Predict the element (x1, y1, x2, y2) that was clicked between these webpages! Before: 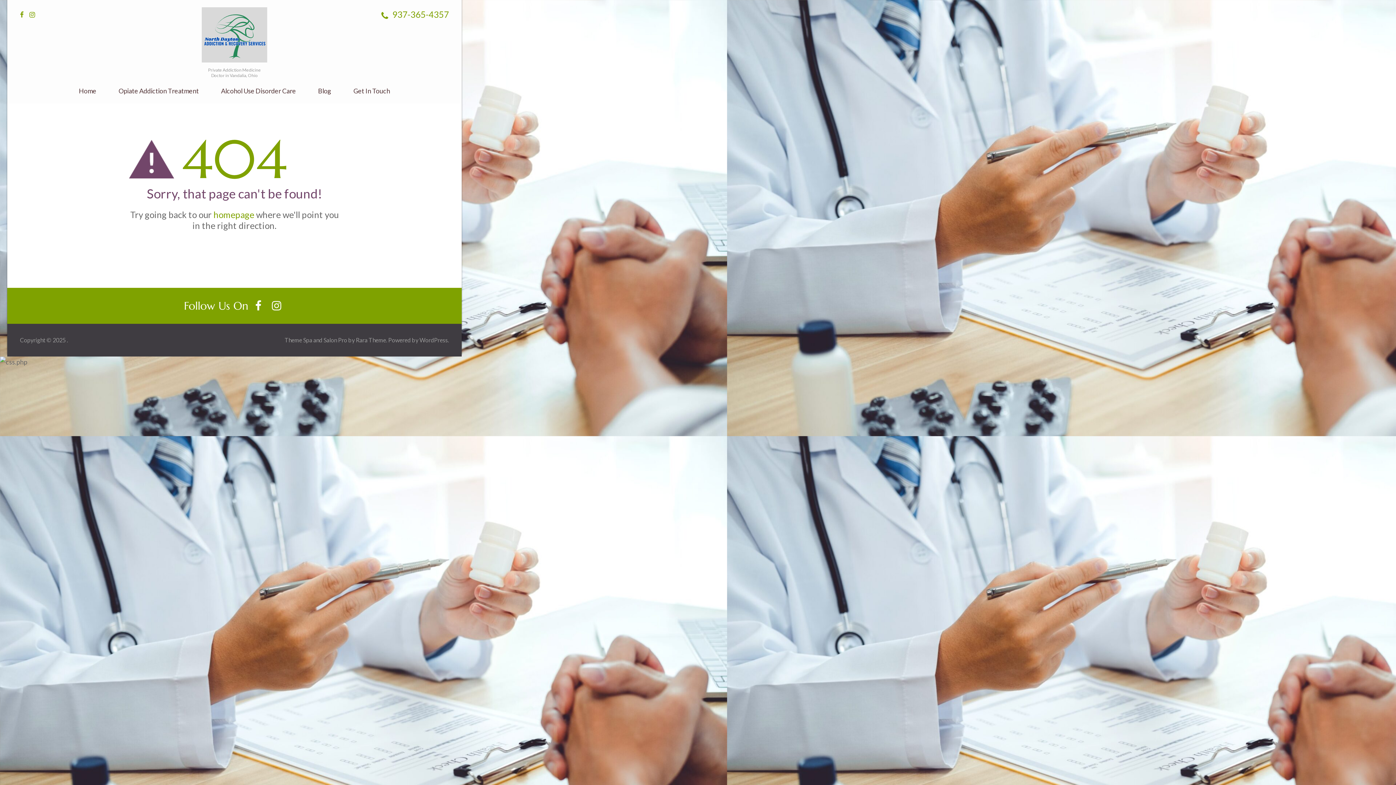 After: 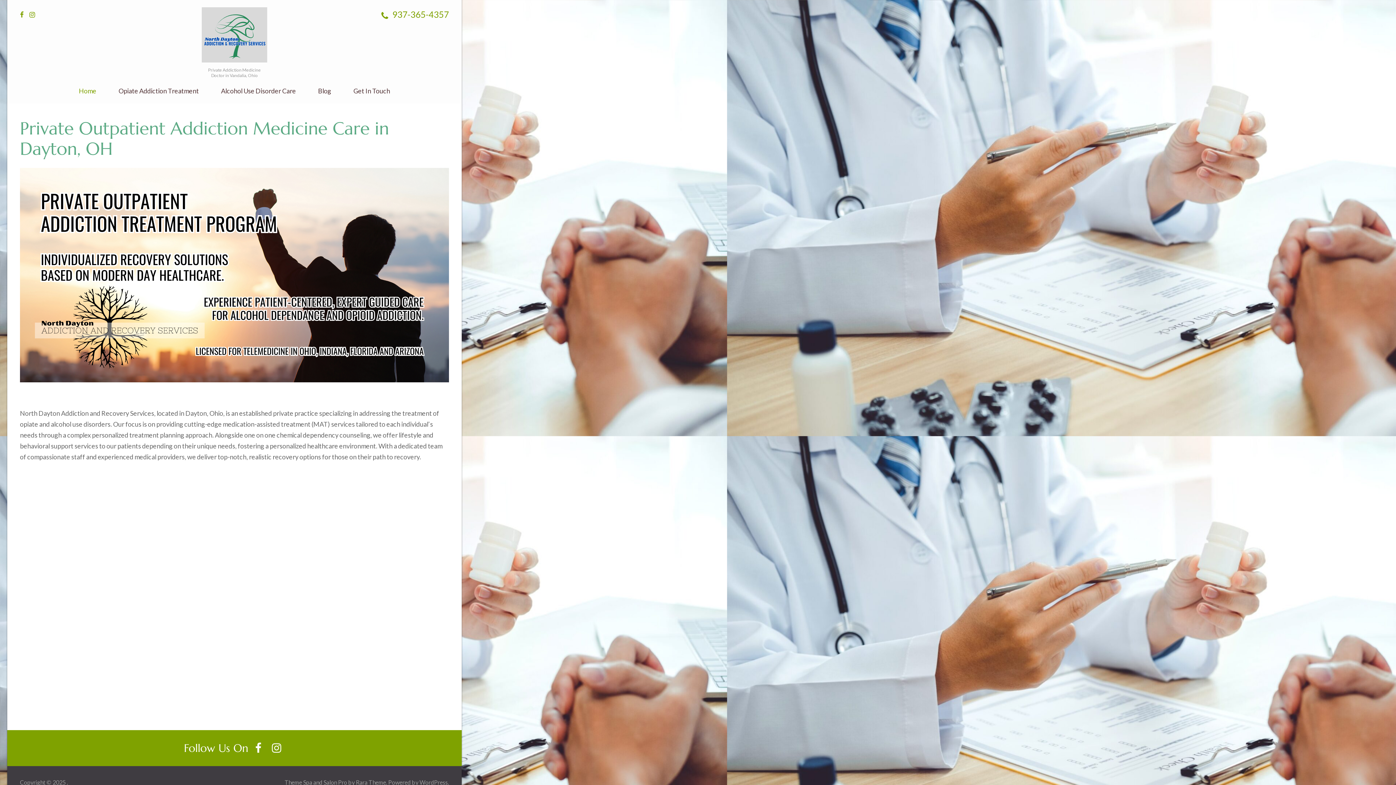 Action: bbox: (201, 56, 267, 64)